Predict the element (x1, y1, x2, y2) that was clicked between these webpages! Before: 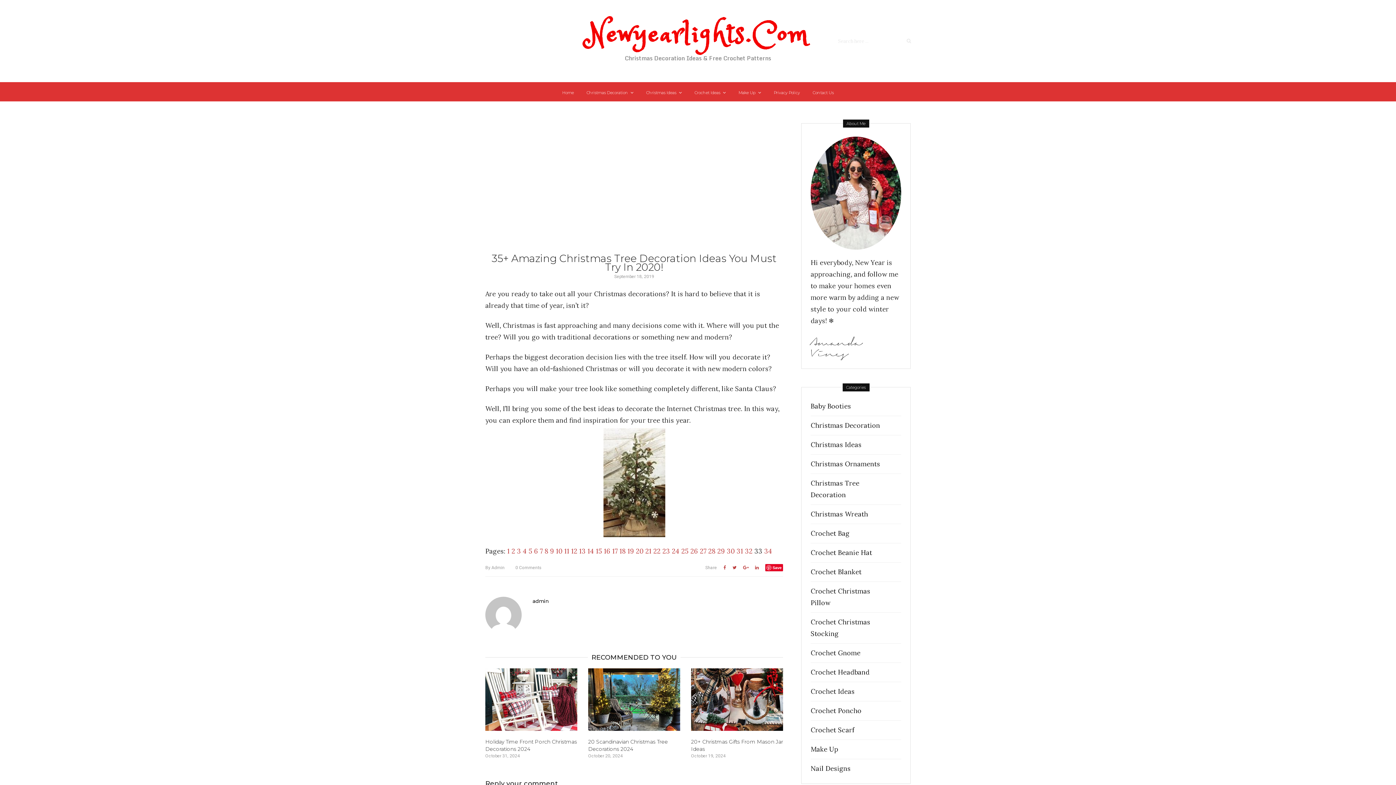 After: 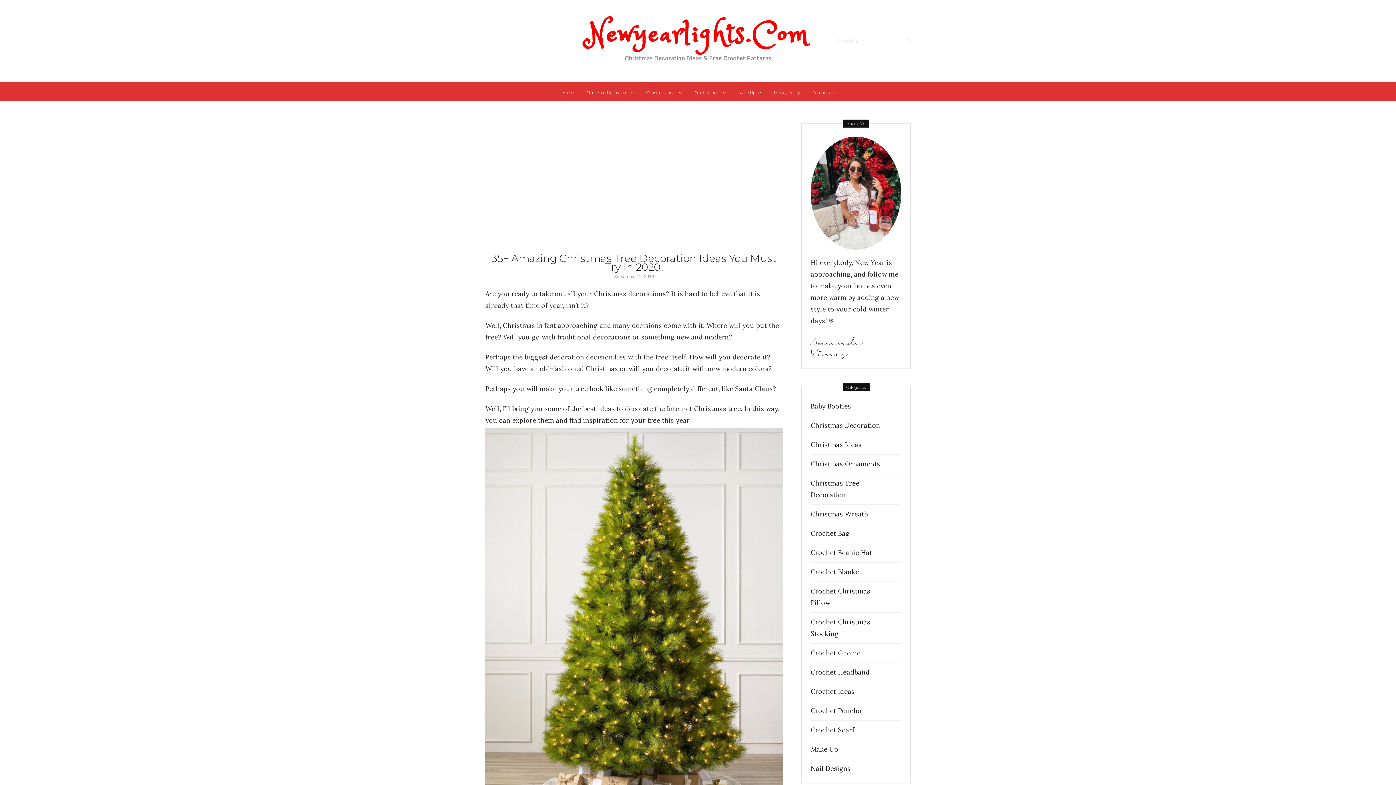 Action: bbox: (534, 547, 538, 555) label: 6